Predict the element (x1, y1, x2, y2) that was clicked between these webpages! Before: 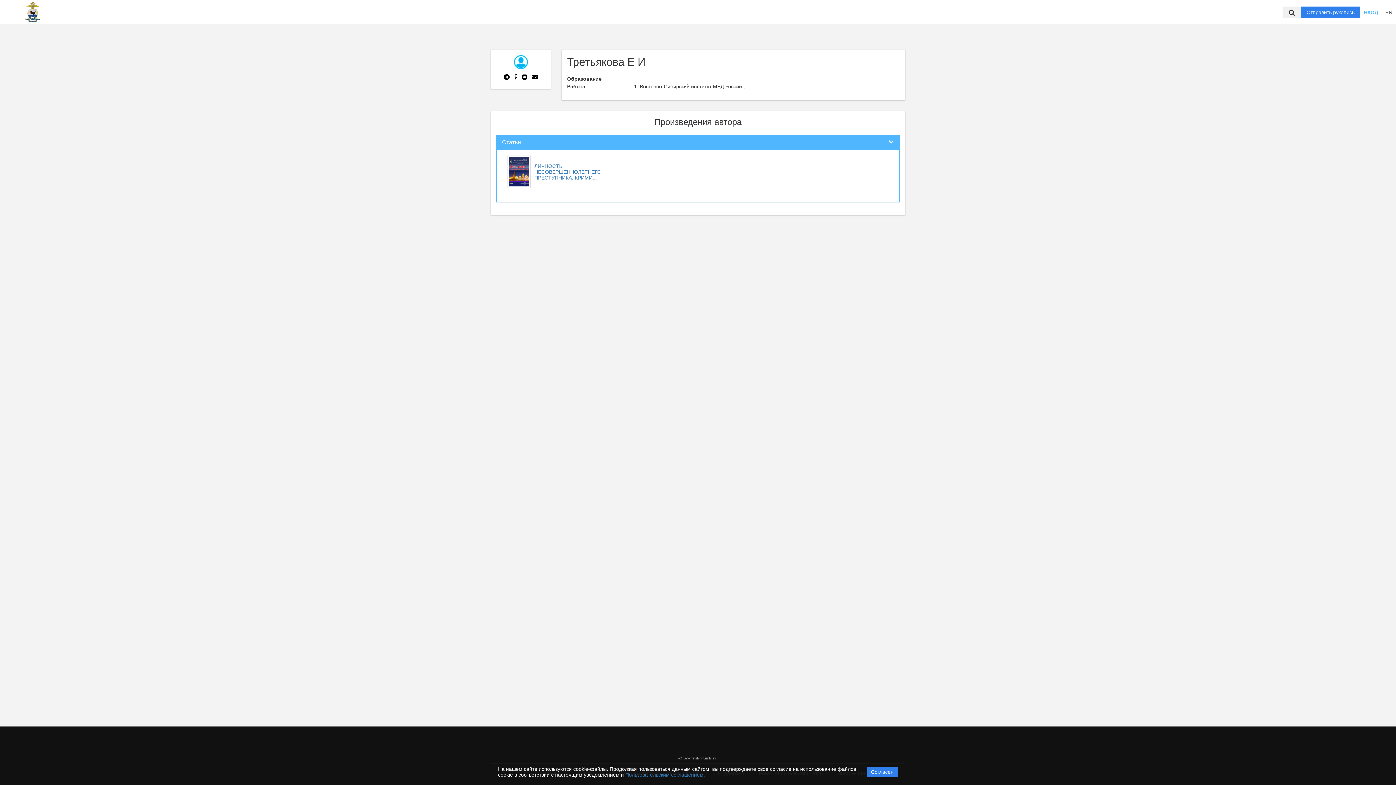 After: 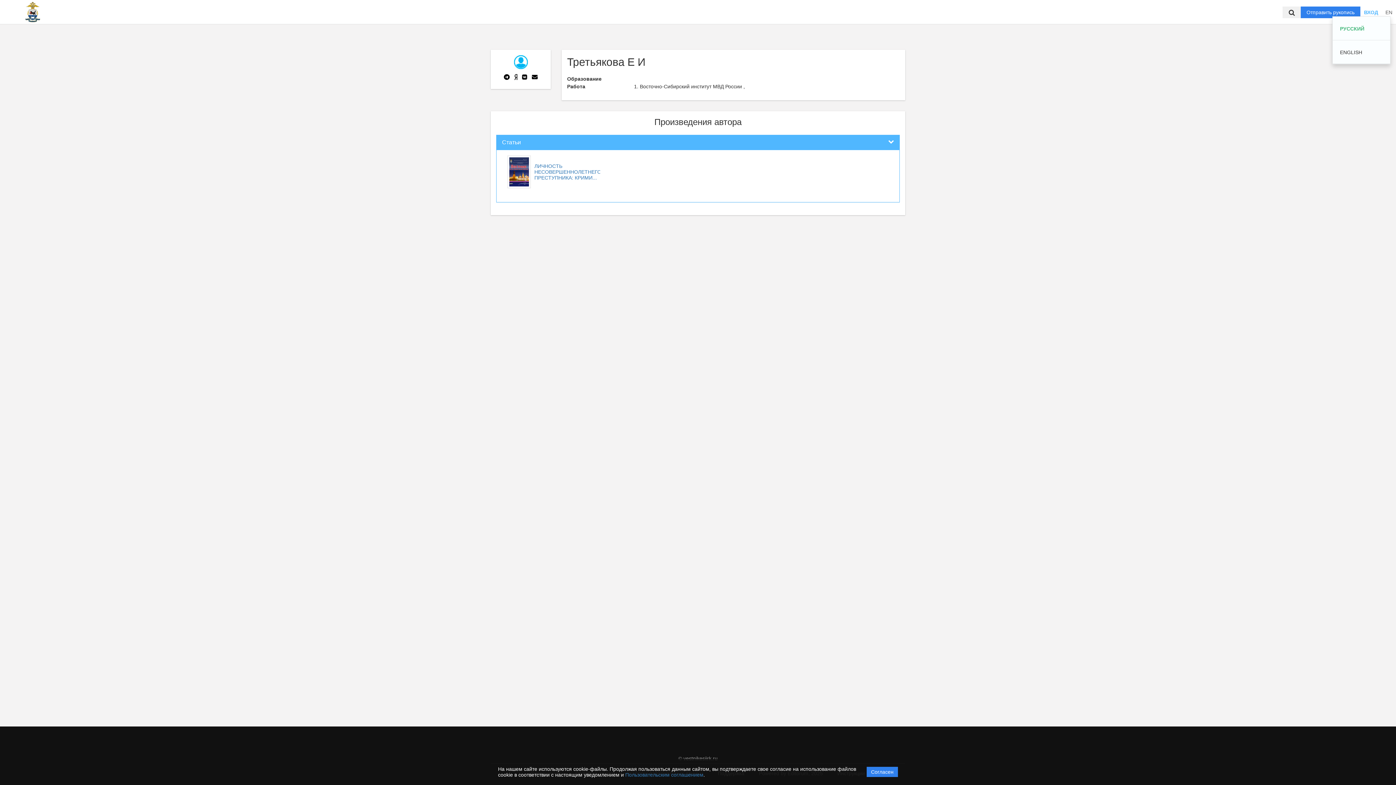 Action: bbox: (1382, 8, 1396, 16) label: EN